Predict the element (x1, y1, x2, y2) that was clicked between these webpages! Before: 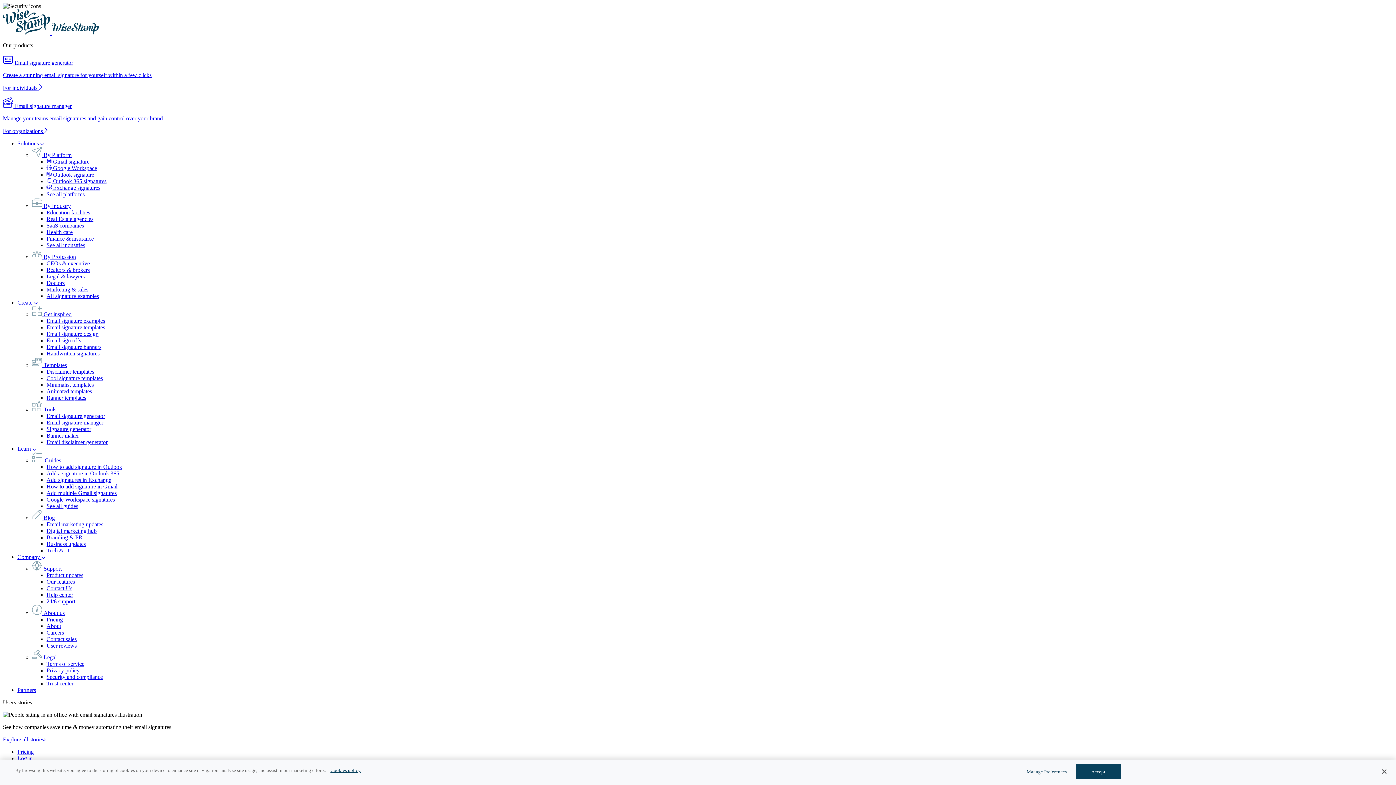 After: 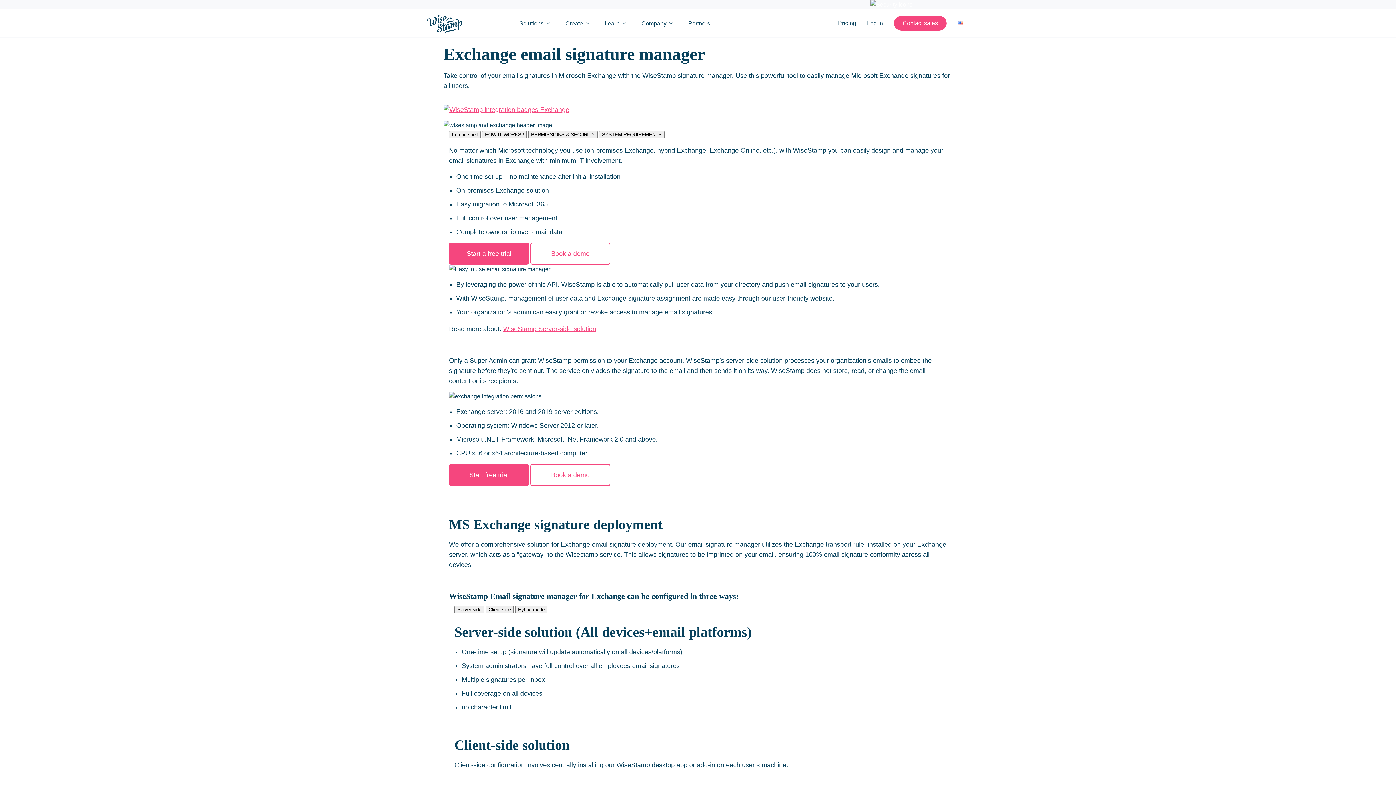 Action: bbox: (46, 184, 100, 190) label:  Exchange signatures